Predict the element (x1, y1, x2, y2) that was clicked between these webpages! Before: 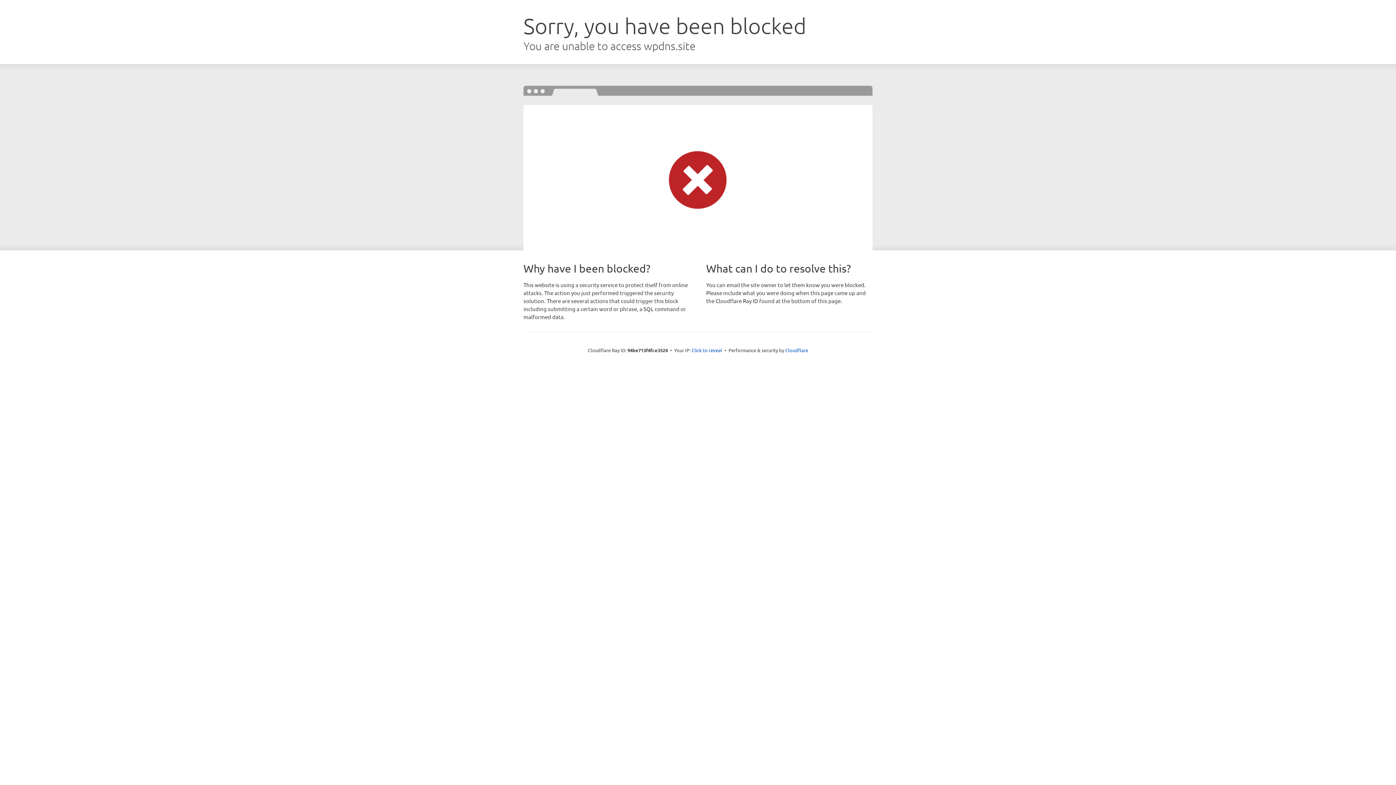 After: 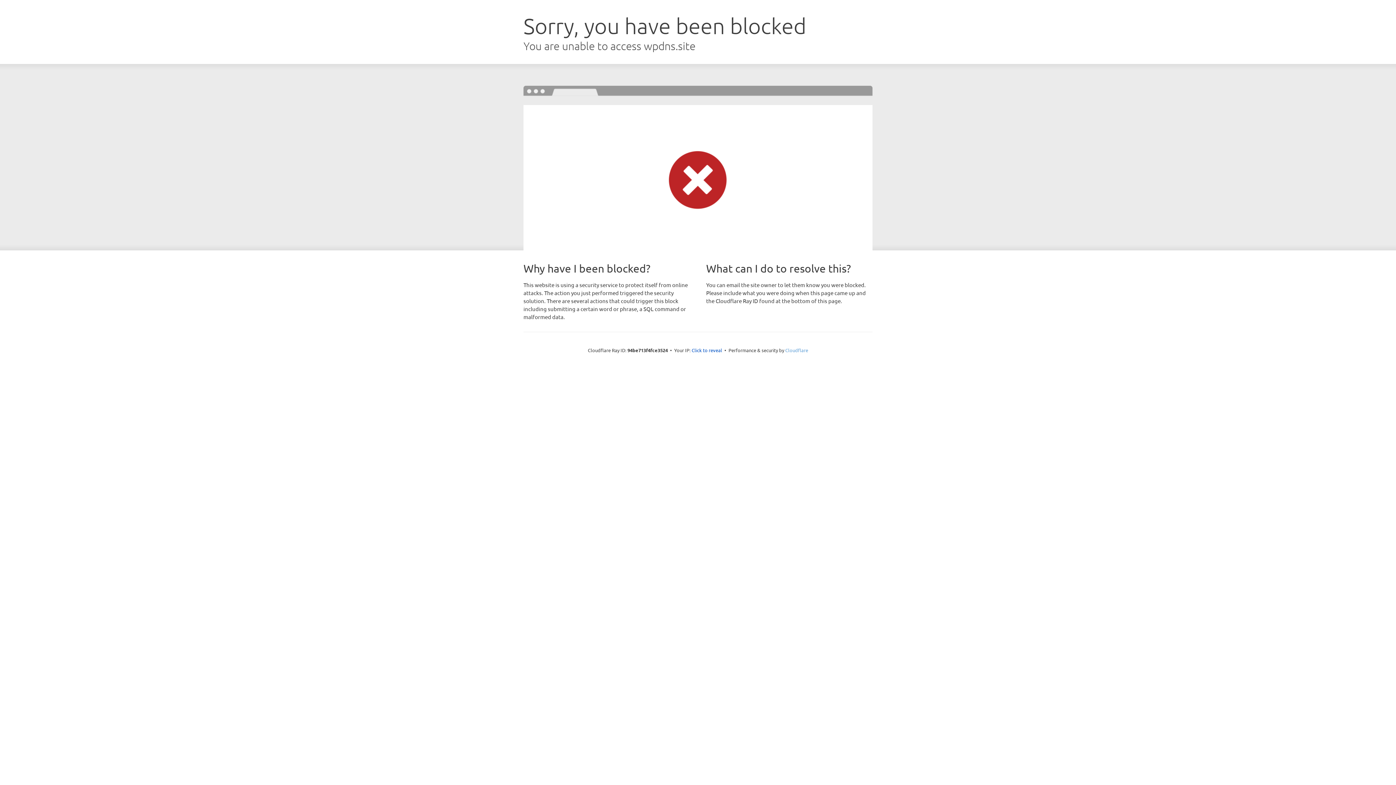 Action: label: Cloudflare bbox: (785, 347, 808, 353)